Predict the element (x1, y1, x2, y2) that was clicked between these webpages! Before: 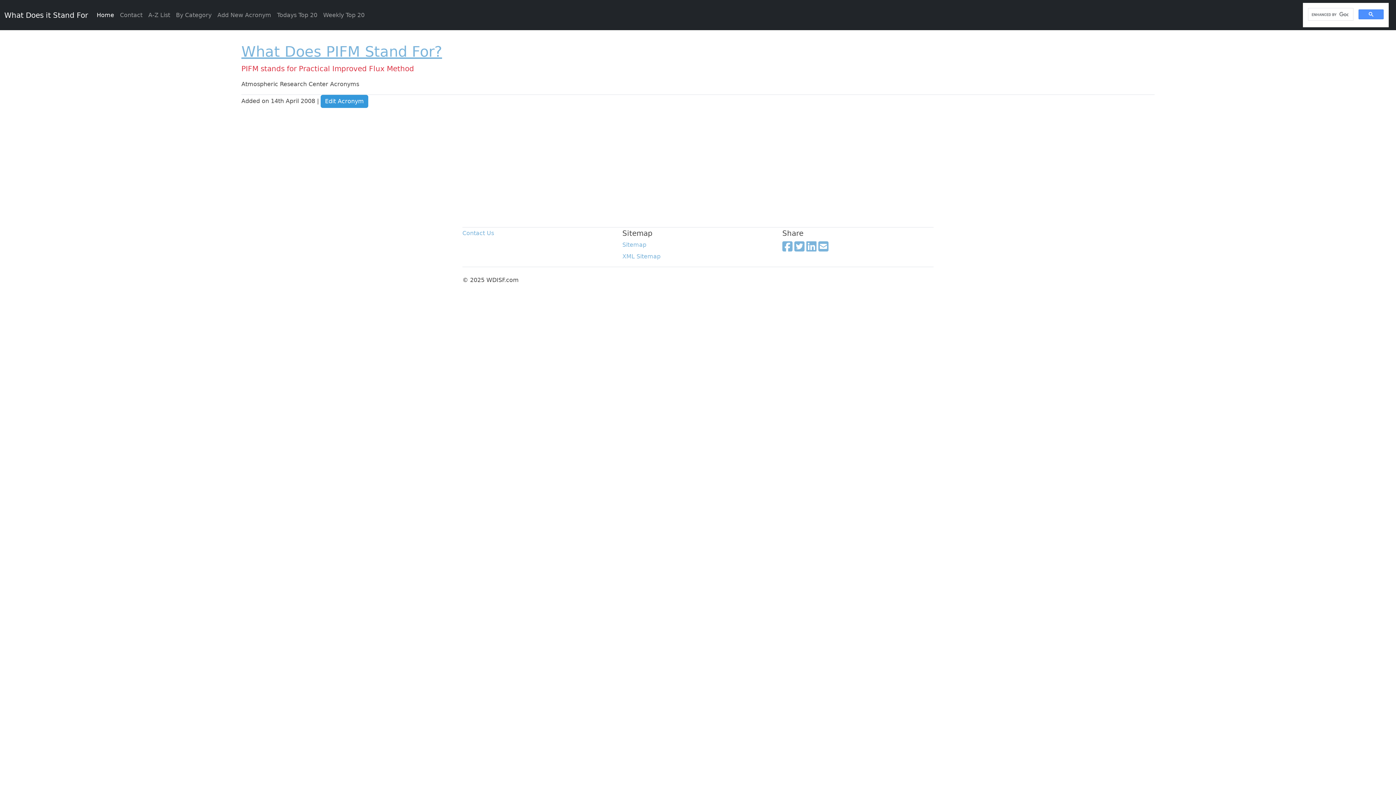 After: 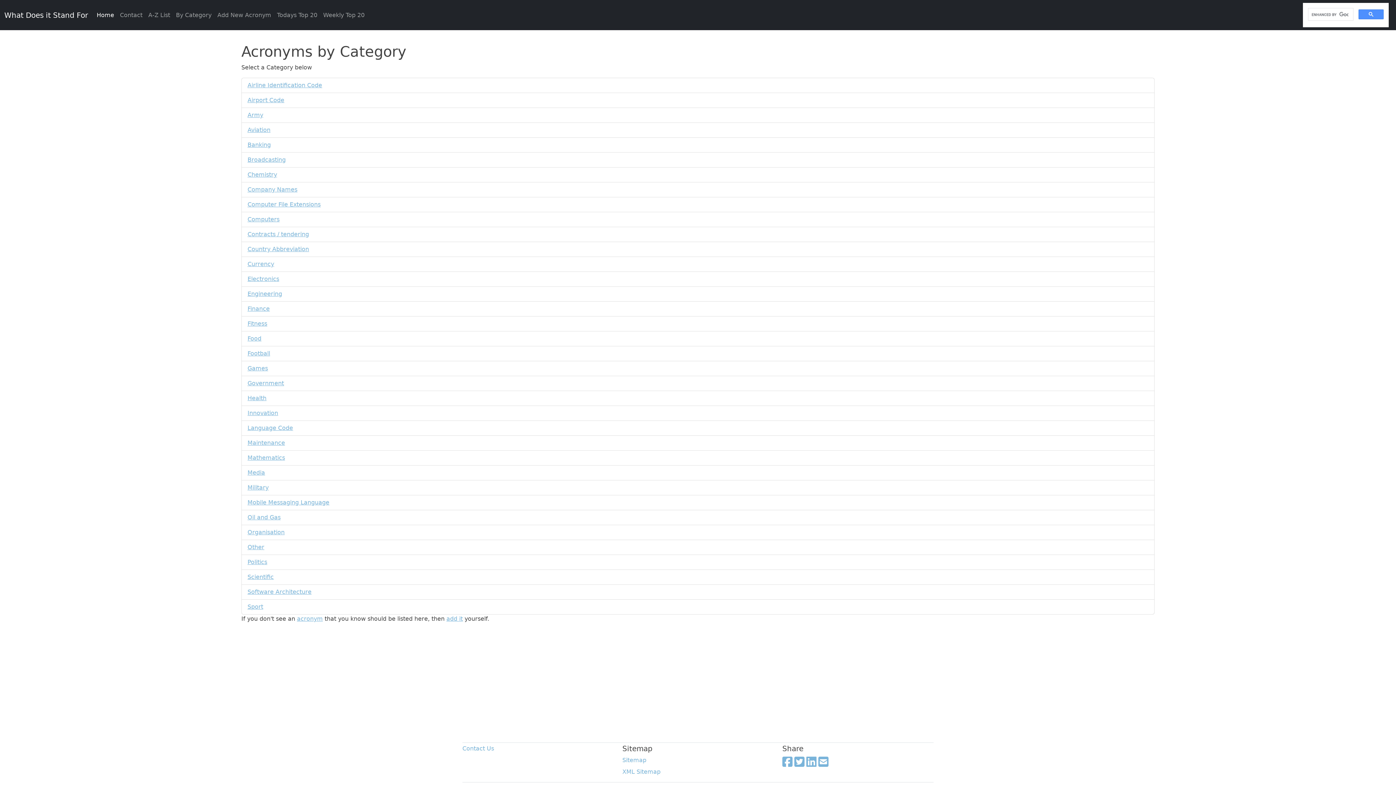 Action: label: By Category bbox: (173, 7, 214, 22)